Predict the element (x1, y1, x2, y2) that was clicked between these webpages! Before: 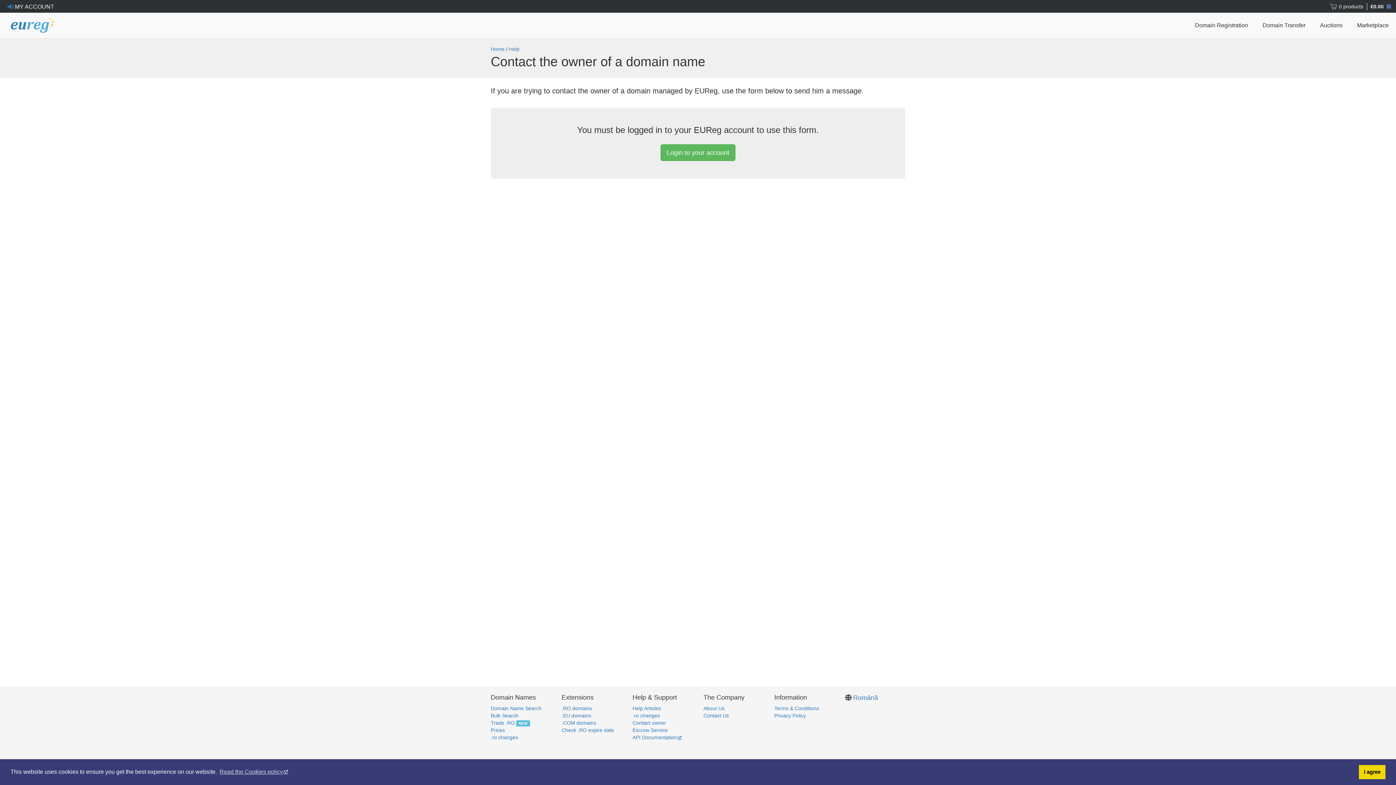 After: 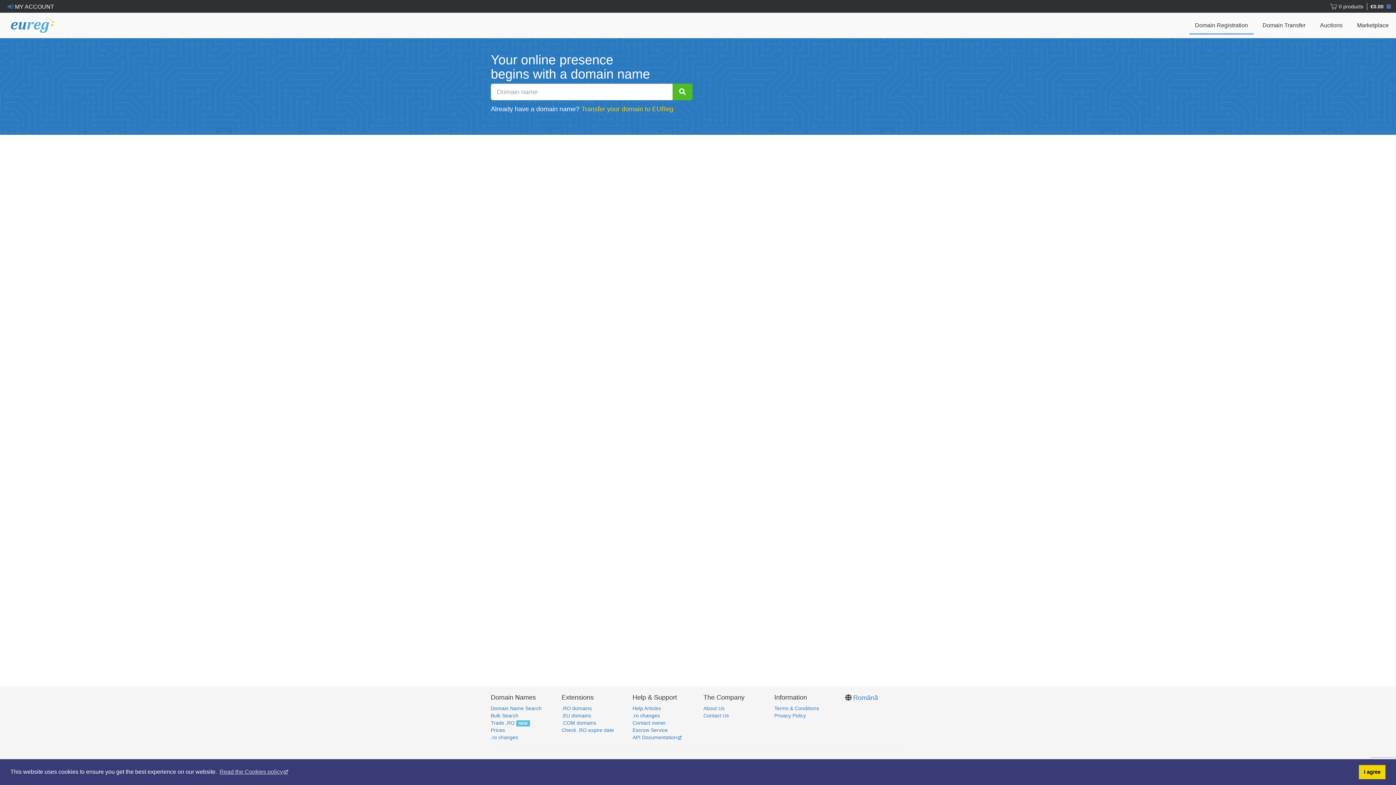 Action: label: Domain Registration bbox: (1189, 16, 1253, 34)